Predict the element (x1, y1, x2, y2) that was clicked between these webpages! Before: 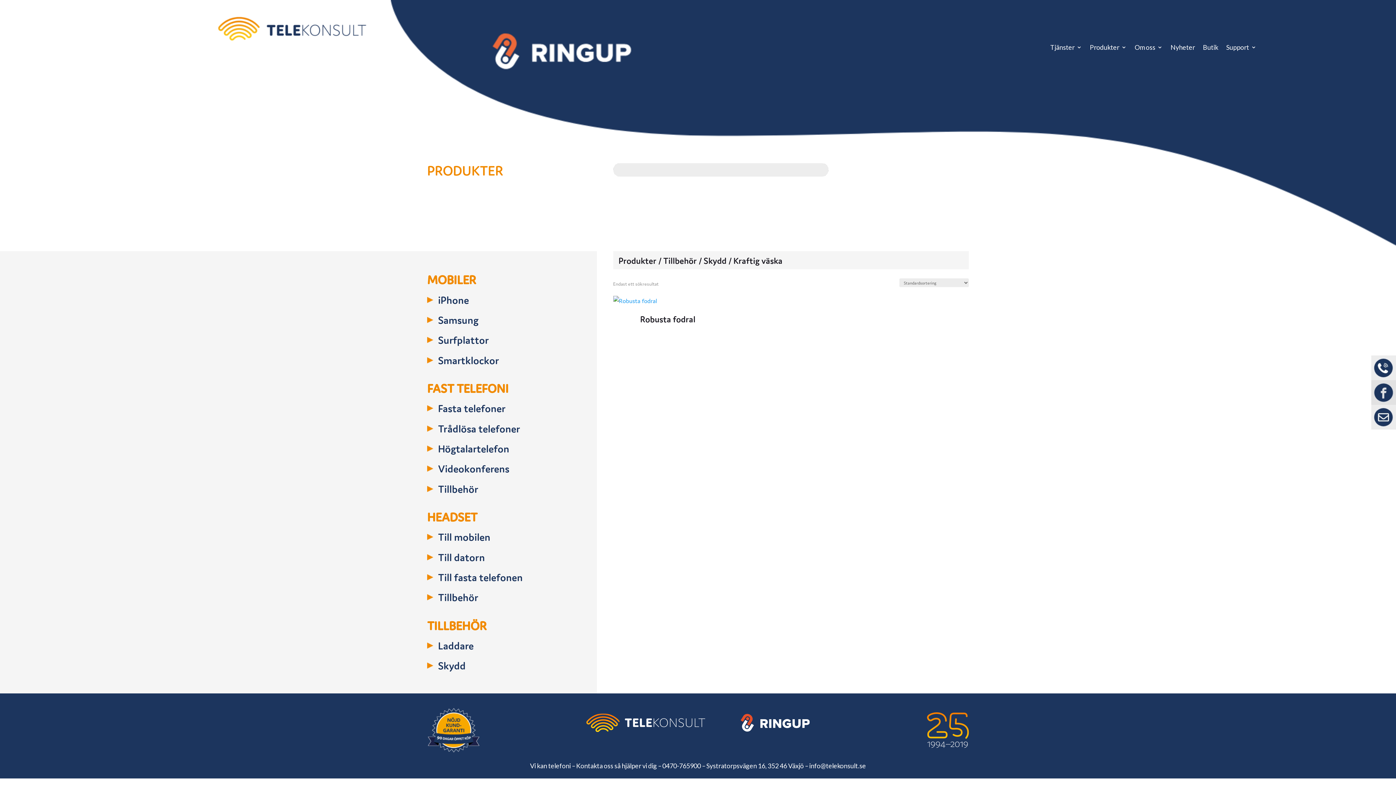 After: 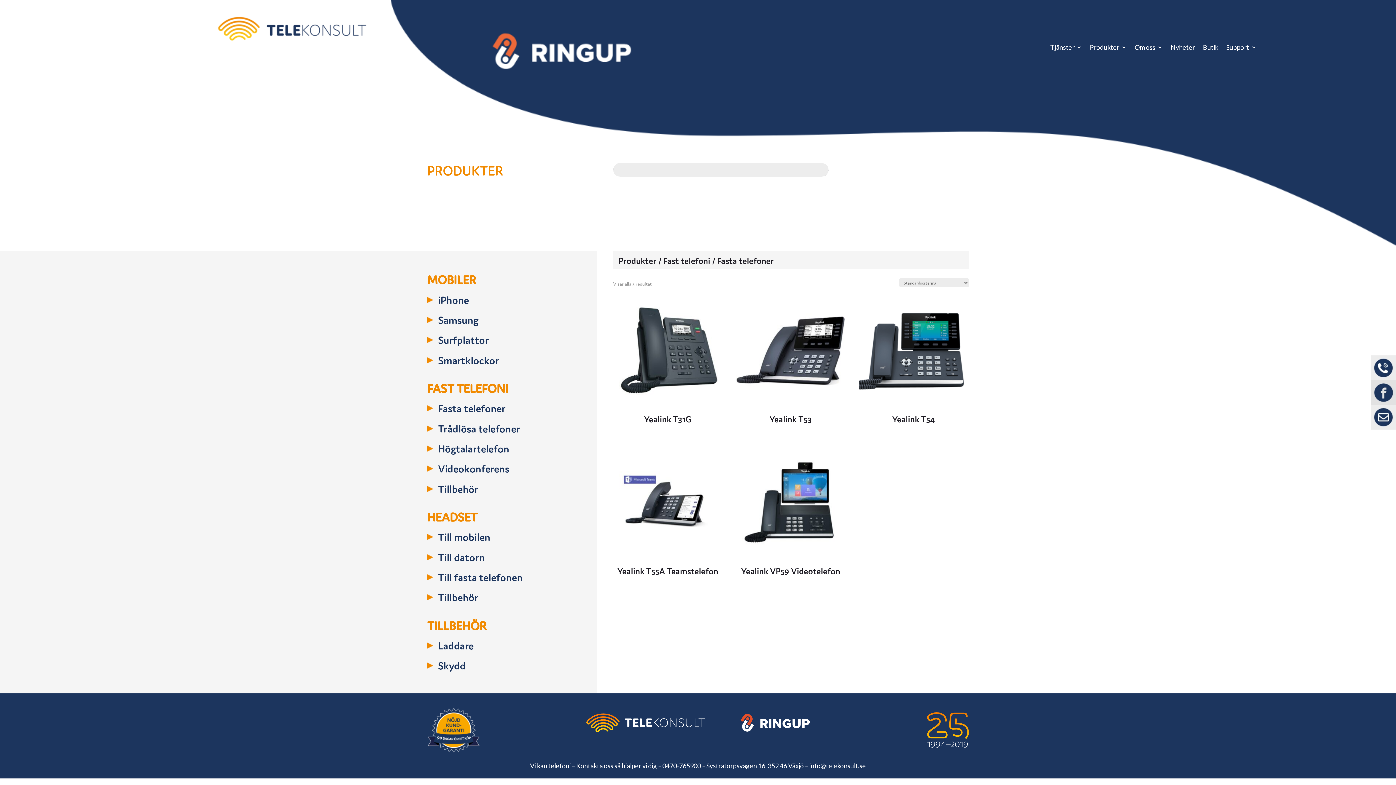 Action: label: Fasta telefoner bbox: (438, 401, 505, 414)